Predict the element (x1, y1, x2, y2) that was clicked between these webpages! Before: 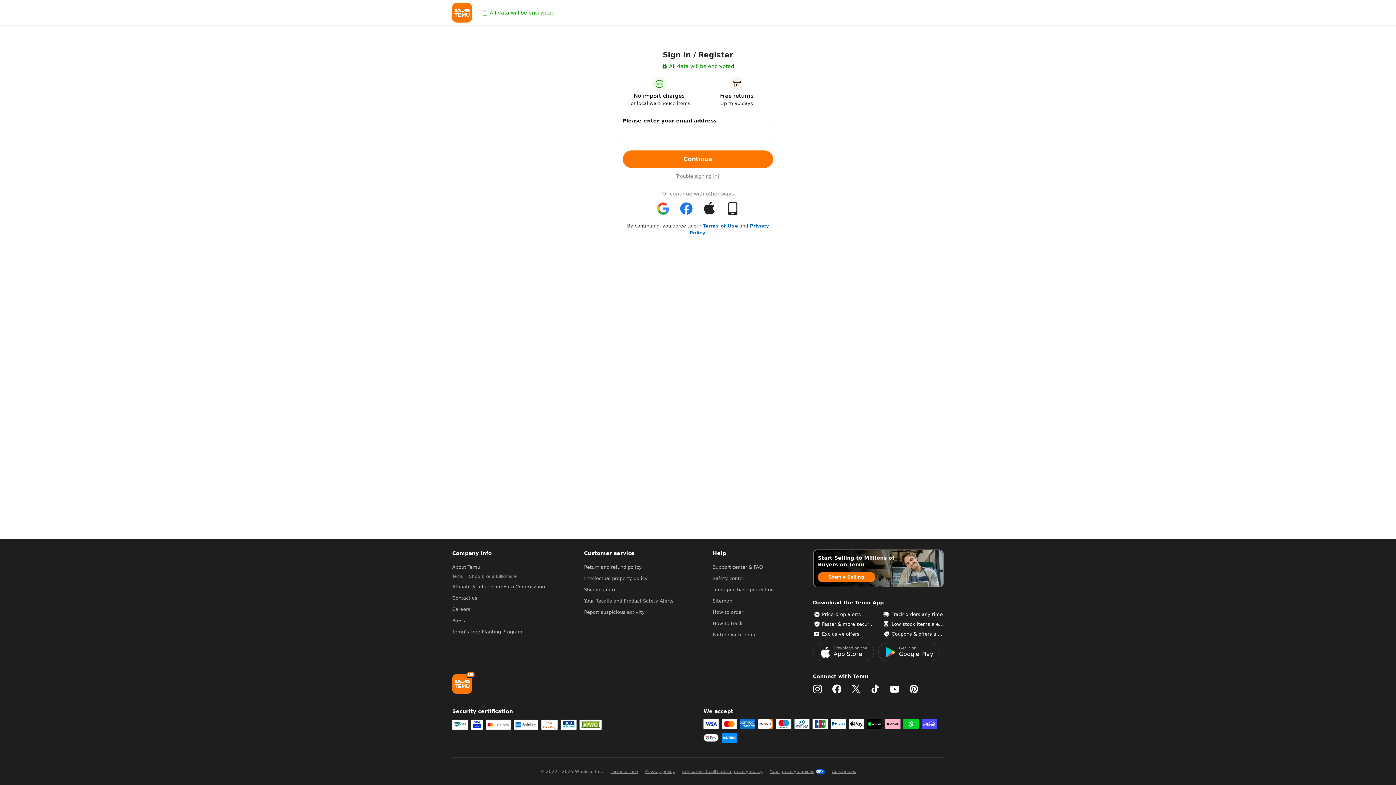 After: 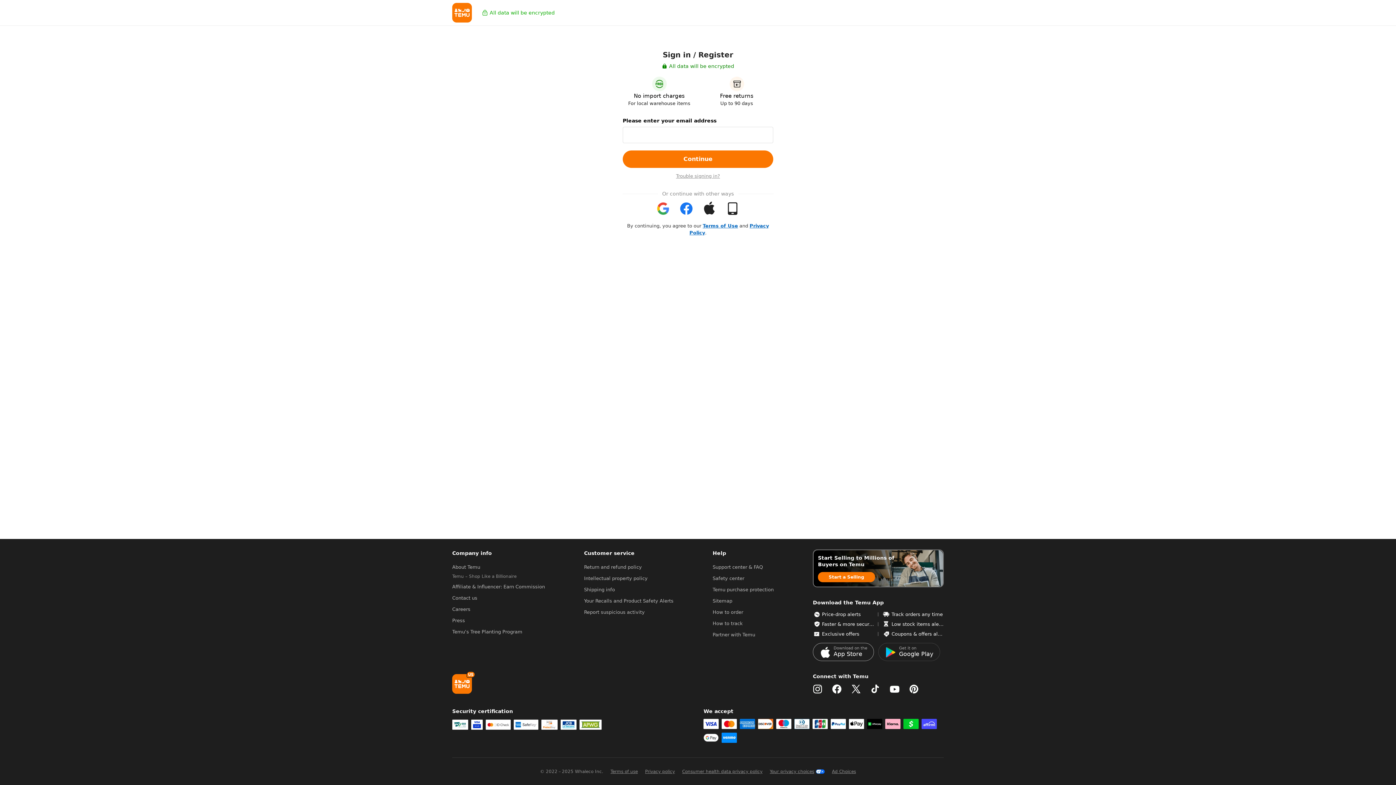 Action: label: Download on the
App Store bbox: (813, 643, 874, 661)